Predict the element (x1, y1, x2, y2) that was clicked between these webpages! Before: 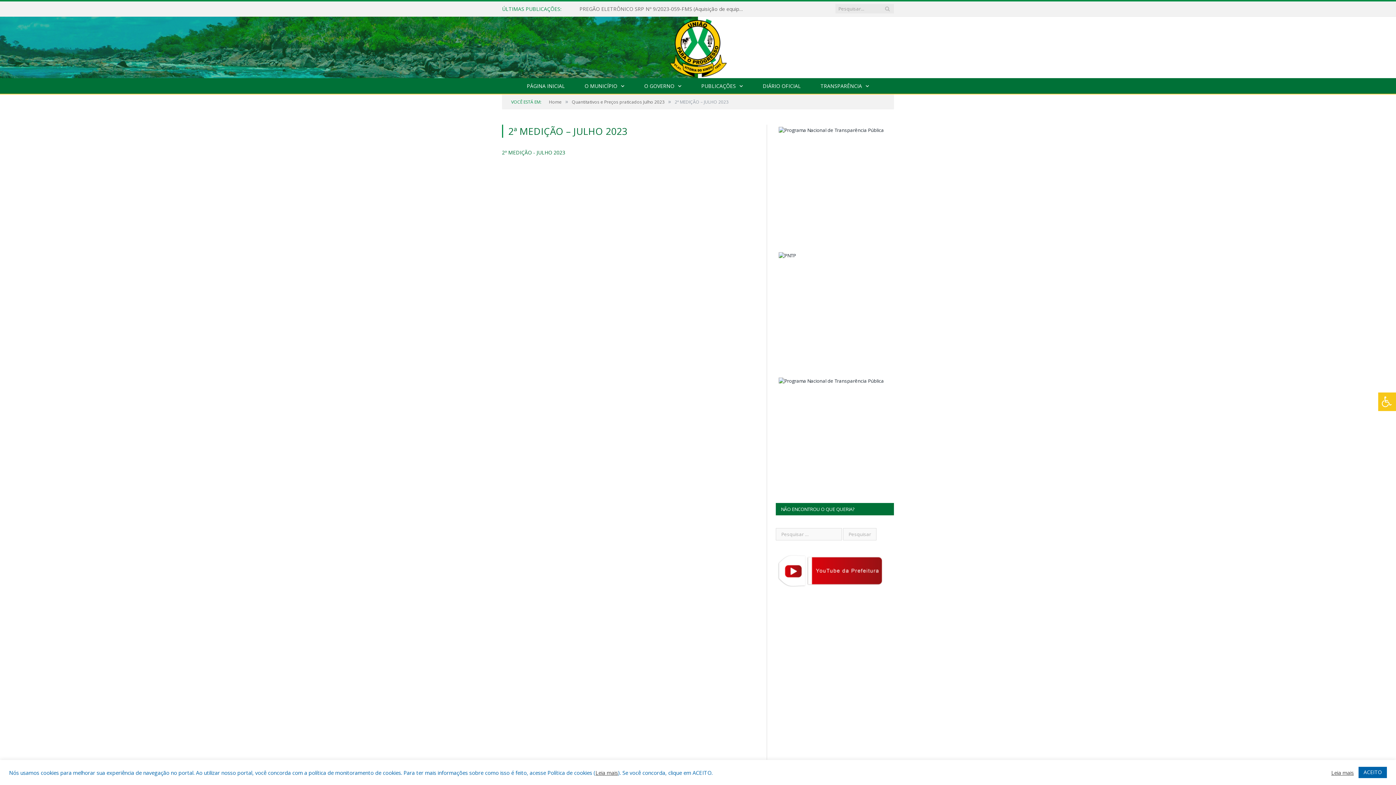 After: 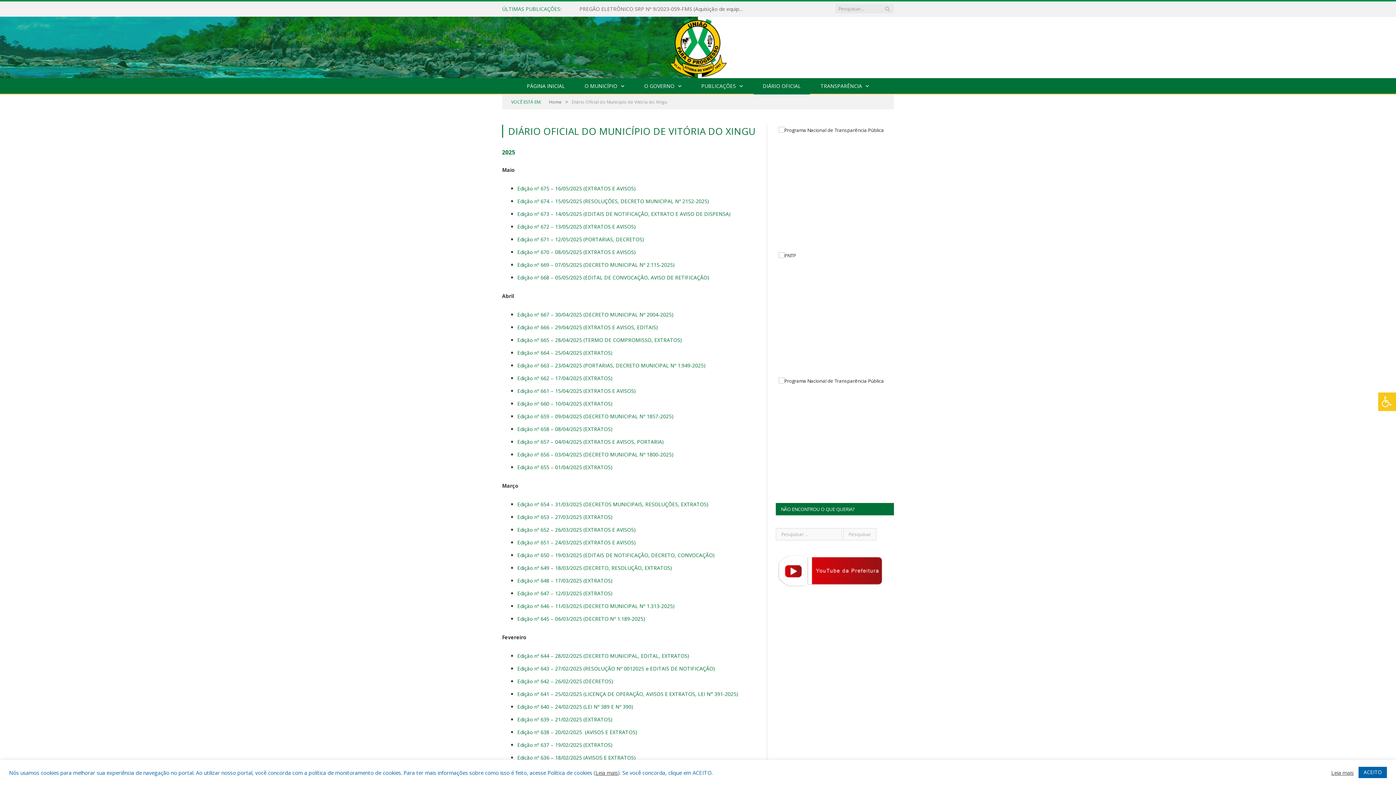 Action: label: DIÁRIO OFICIAL bbox: (753, 78, 810, 94)